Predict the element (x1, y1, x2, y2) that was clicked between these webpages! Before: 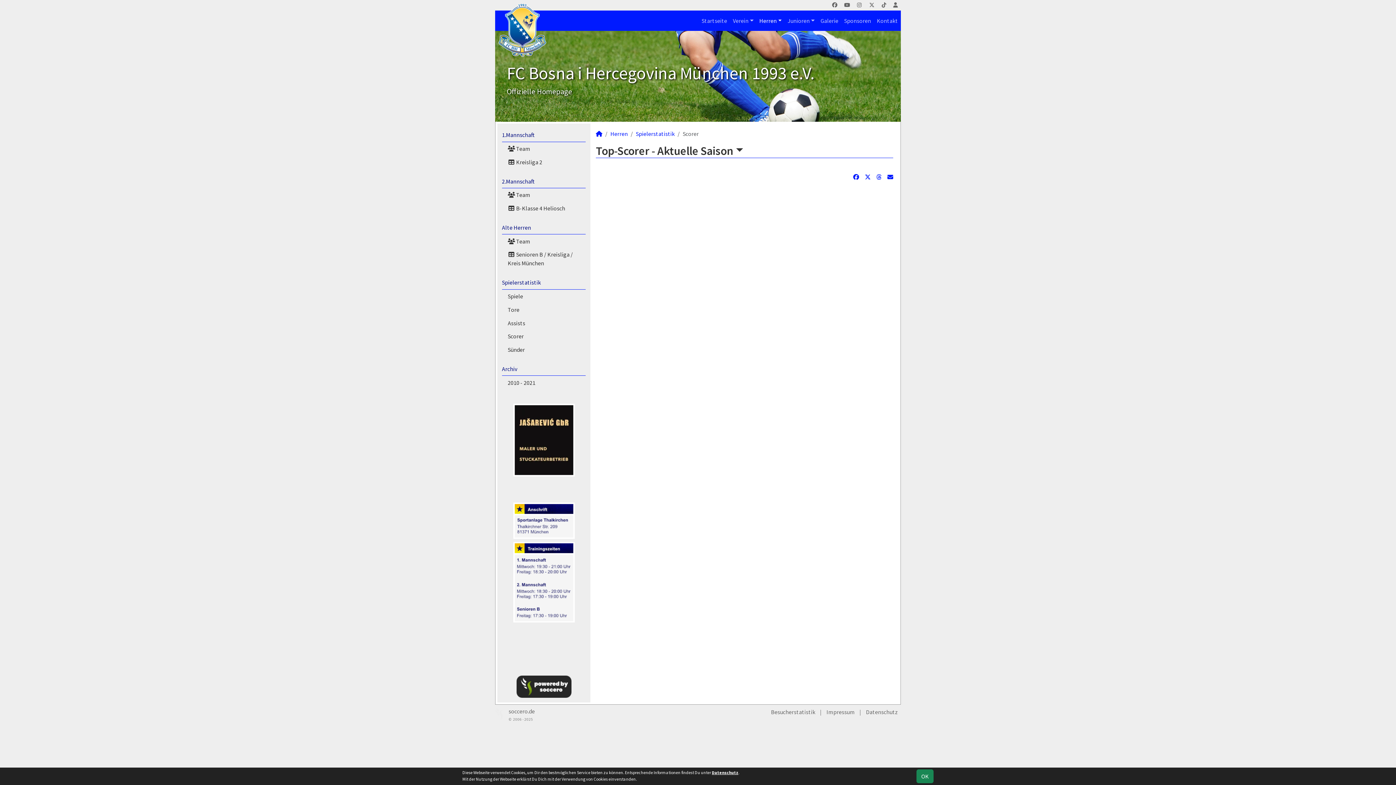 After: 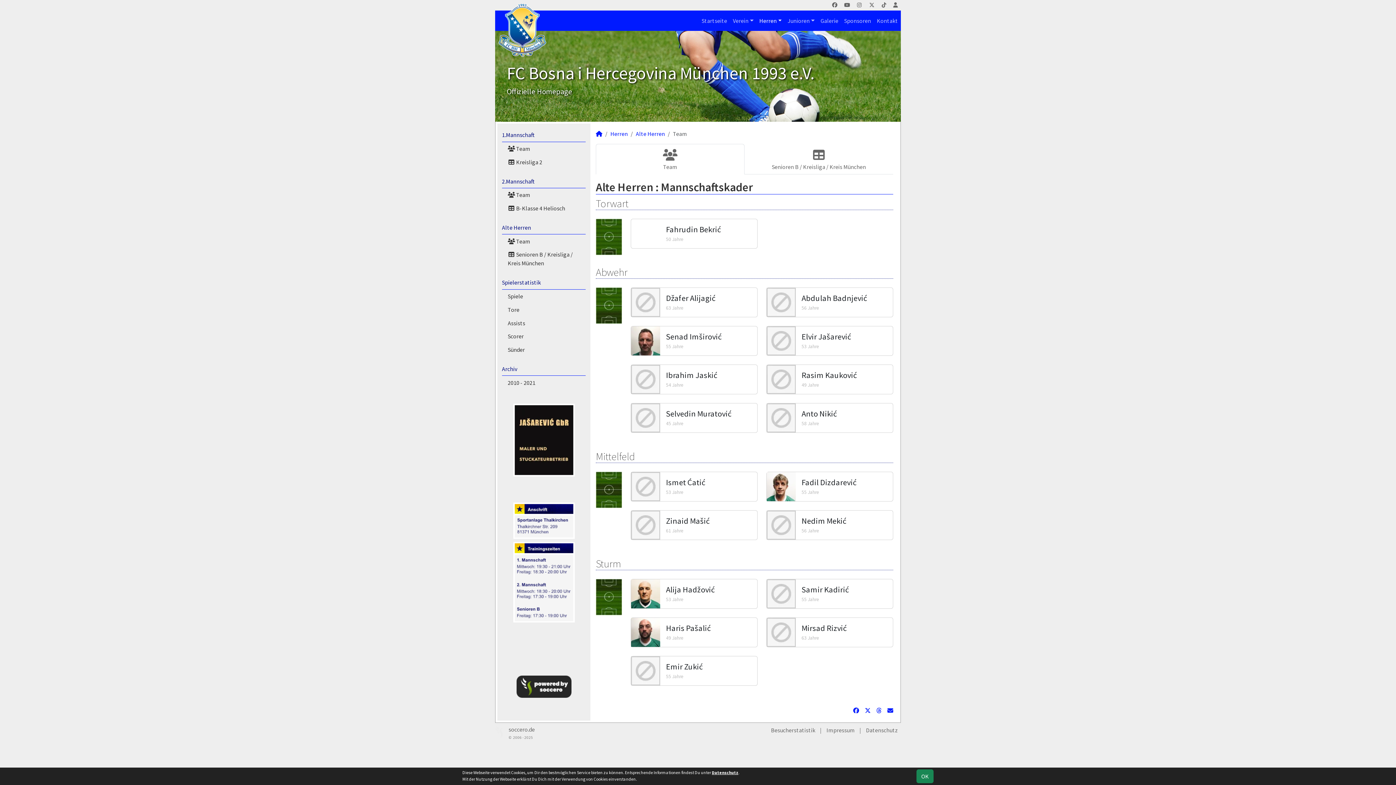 Action: label:  Team bbox: (507, 234, 585, 248)